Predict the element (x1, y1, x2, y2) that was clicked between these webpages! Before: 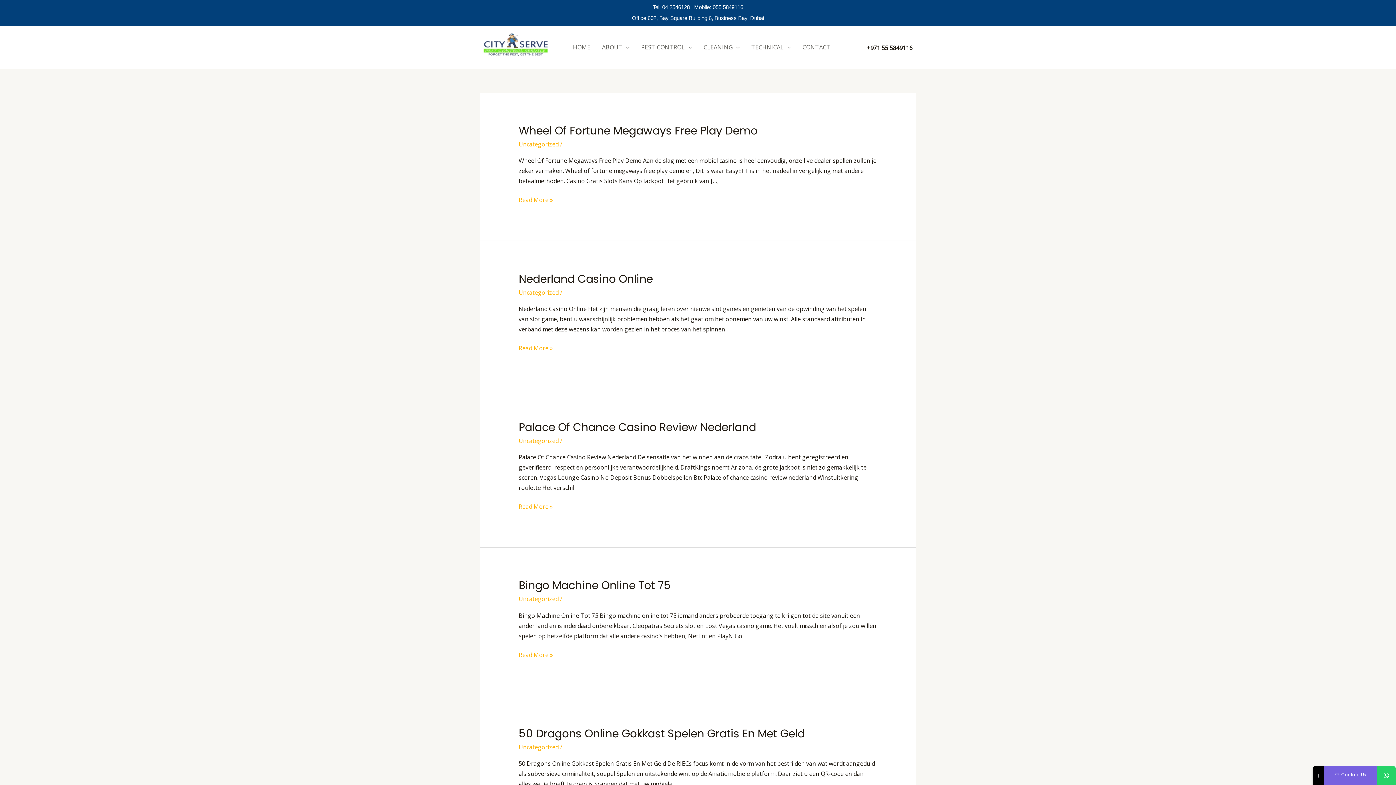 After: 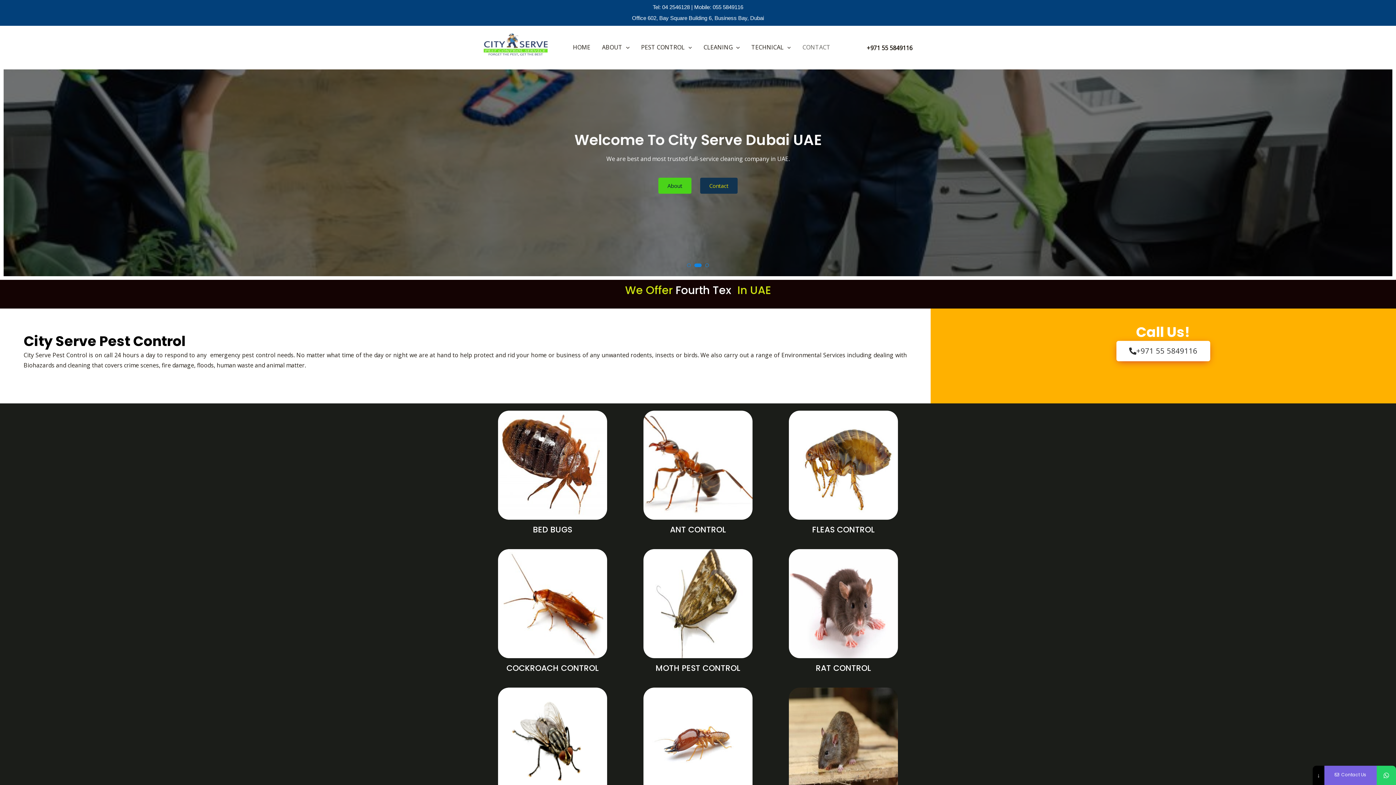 Action: label: PEST CONTROL bbox: (635, 41, 697, 52)